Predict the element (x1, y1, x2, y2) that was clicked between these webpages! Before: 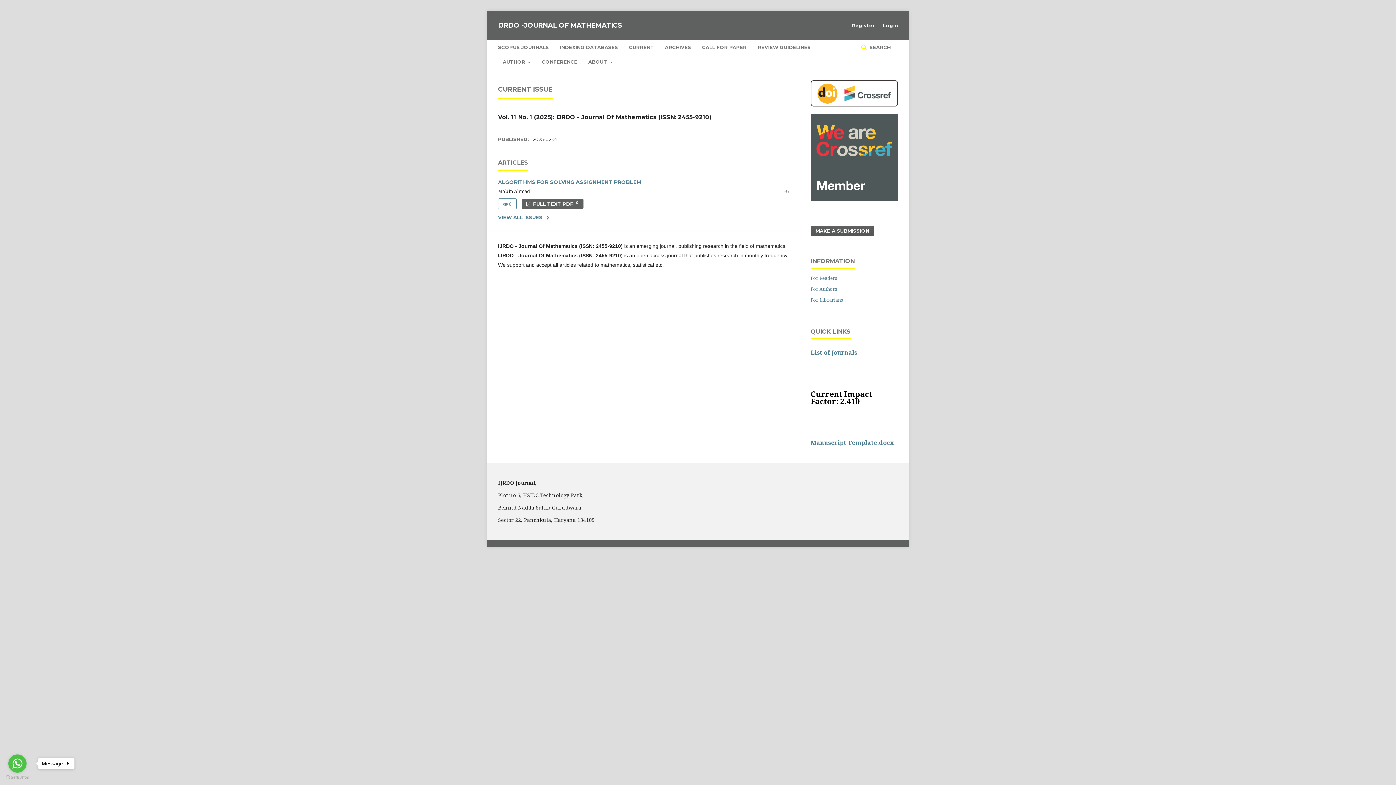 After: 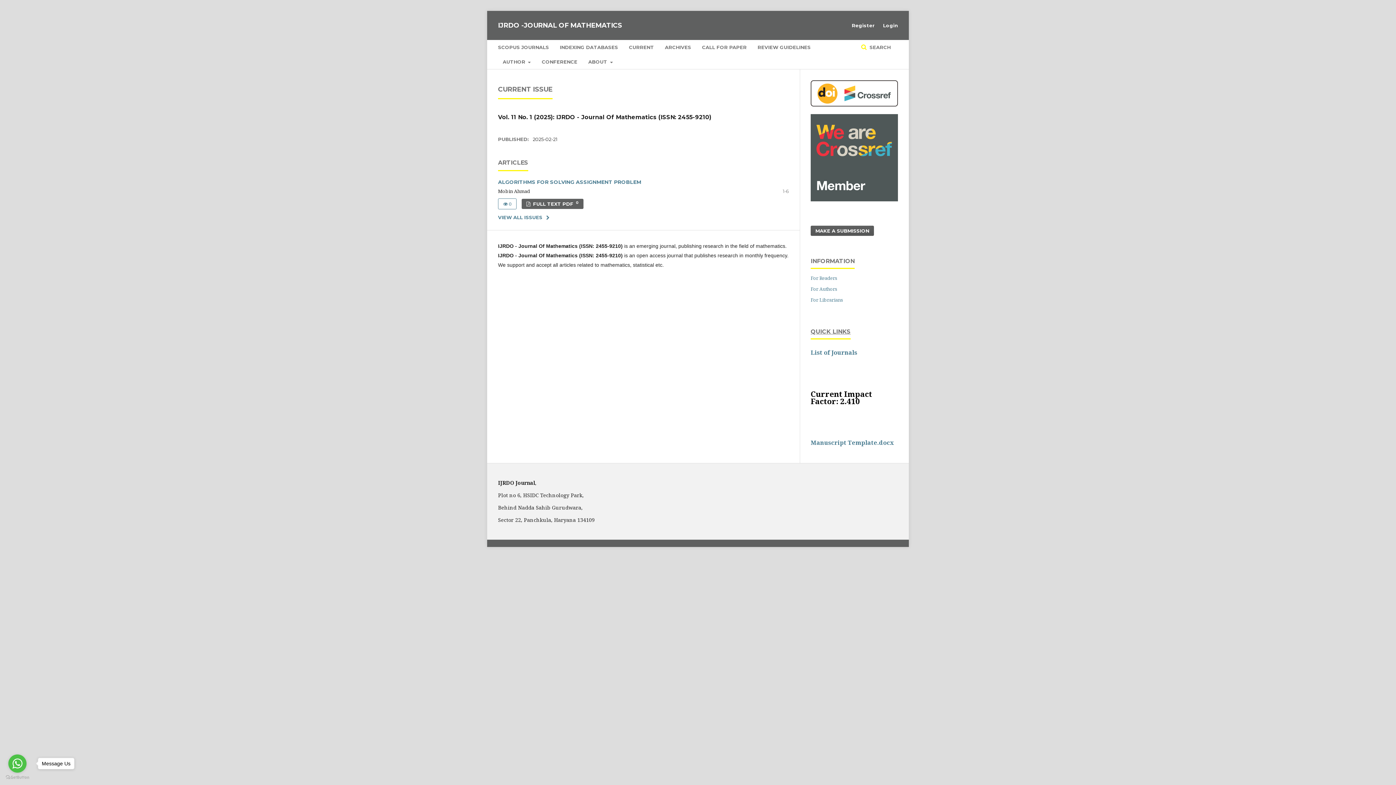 Action: label: IJRDO -JOURNAL OF MATHEMATICS bbox: (498, 16, 622, 34)